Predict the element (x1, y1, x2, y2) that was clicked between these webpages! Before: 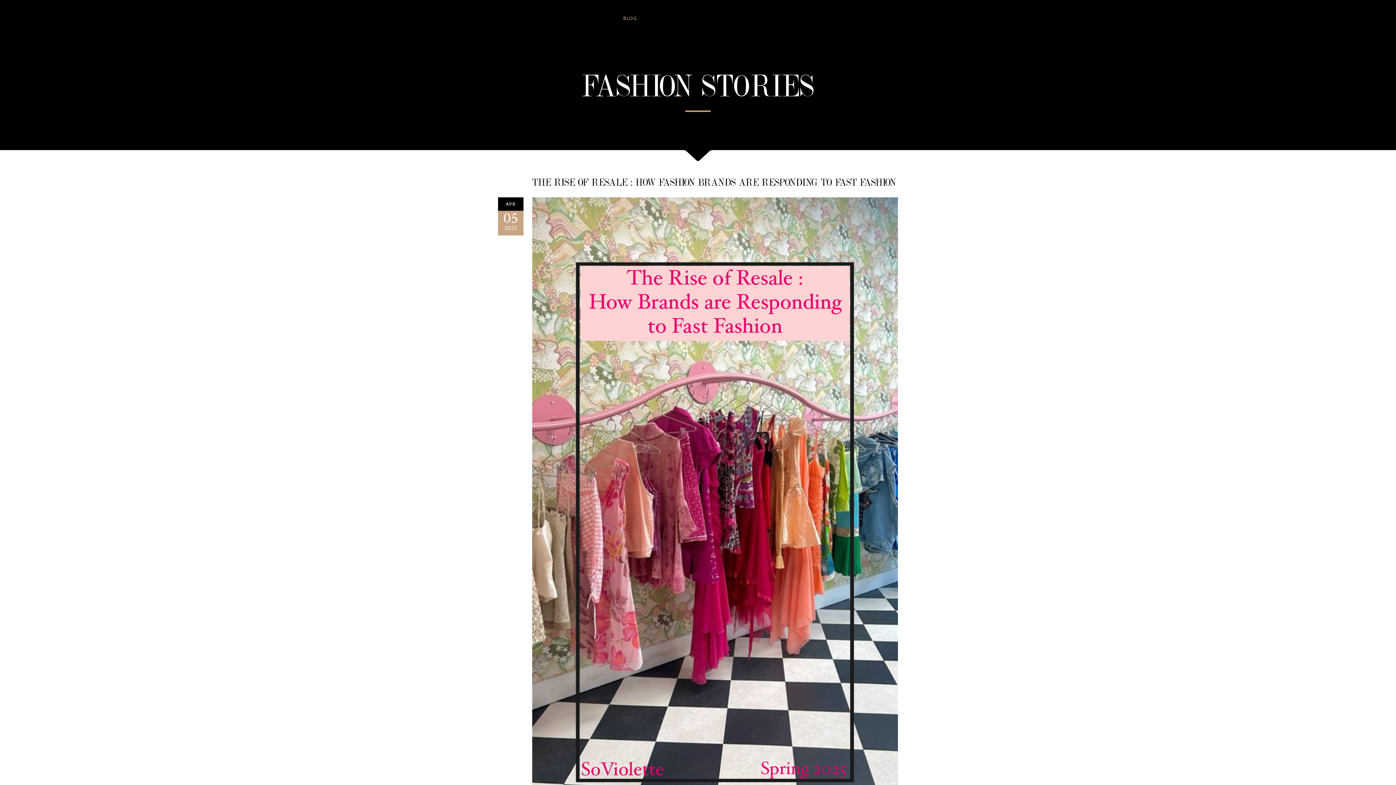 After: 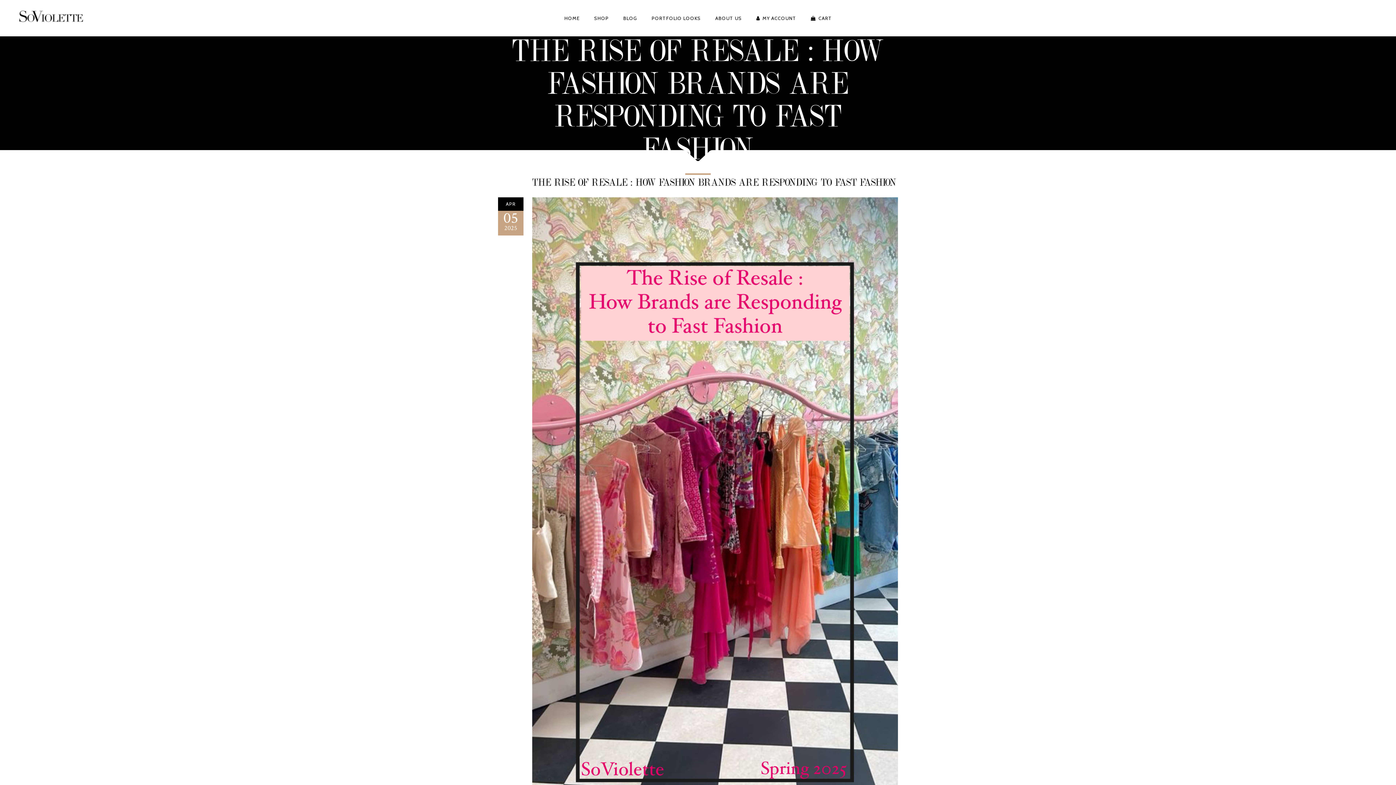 Action: bbox: (532, 178, 896, 187) label: THE RISE OF RESALE : HOW FASHION BRANDS ARE RESPONDING TO FAST FASHION